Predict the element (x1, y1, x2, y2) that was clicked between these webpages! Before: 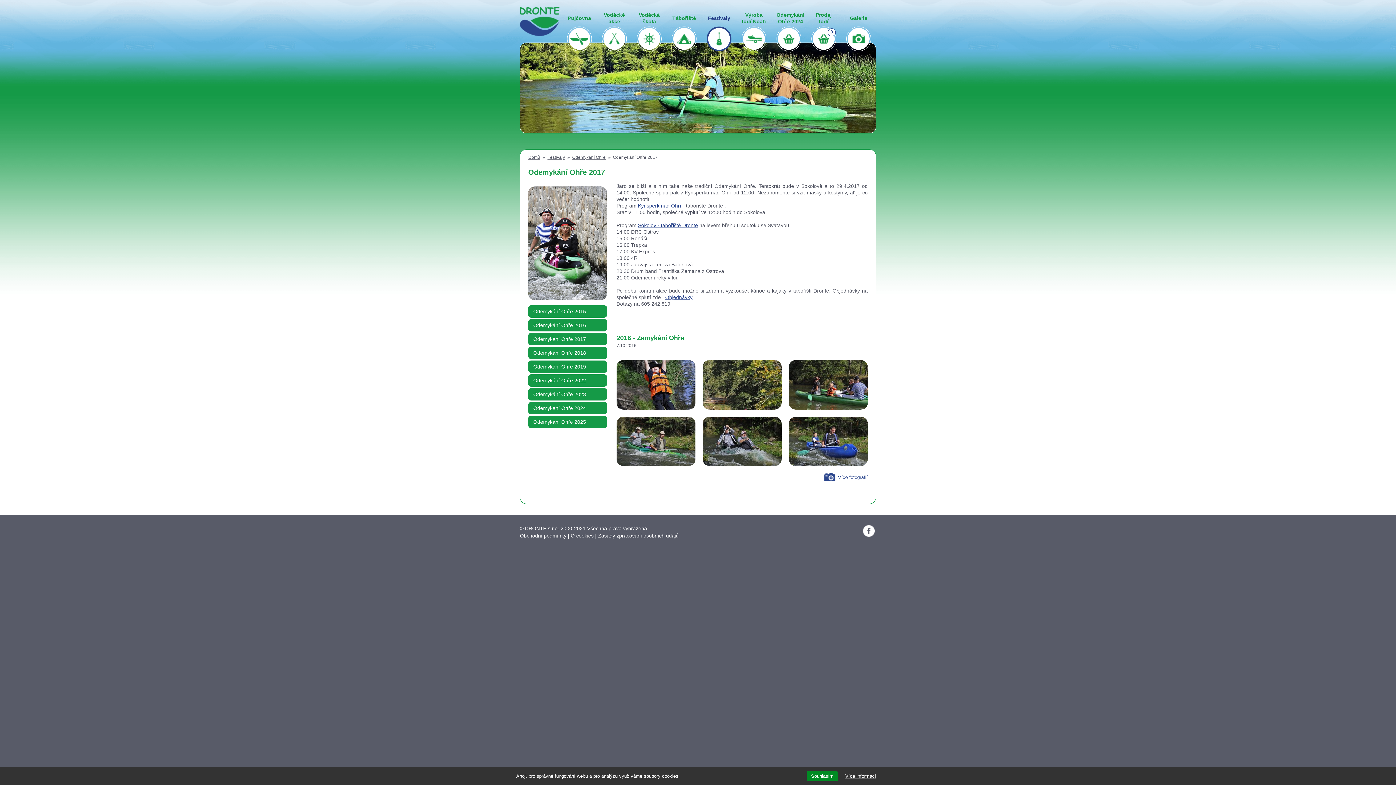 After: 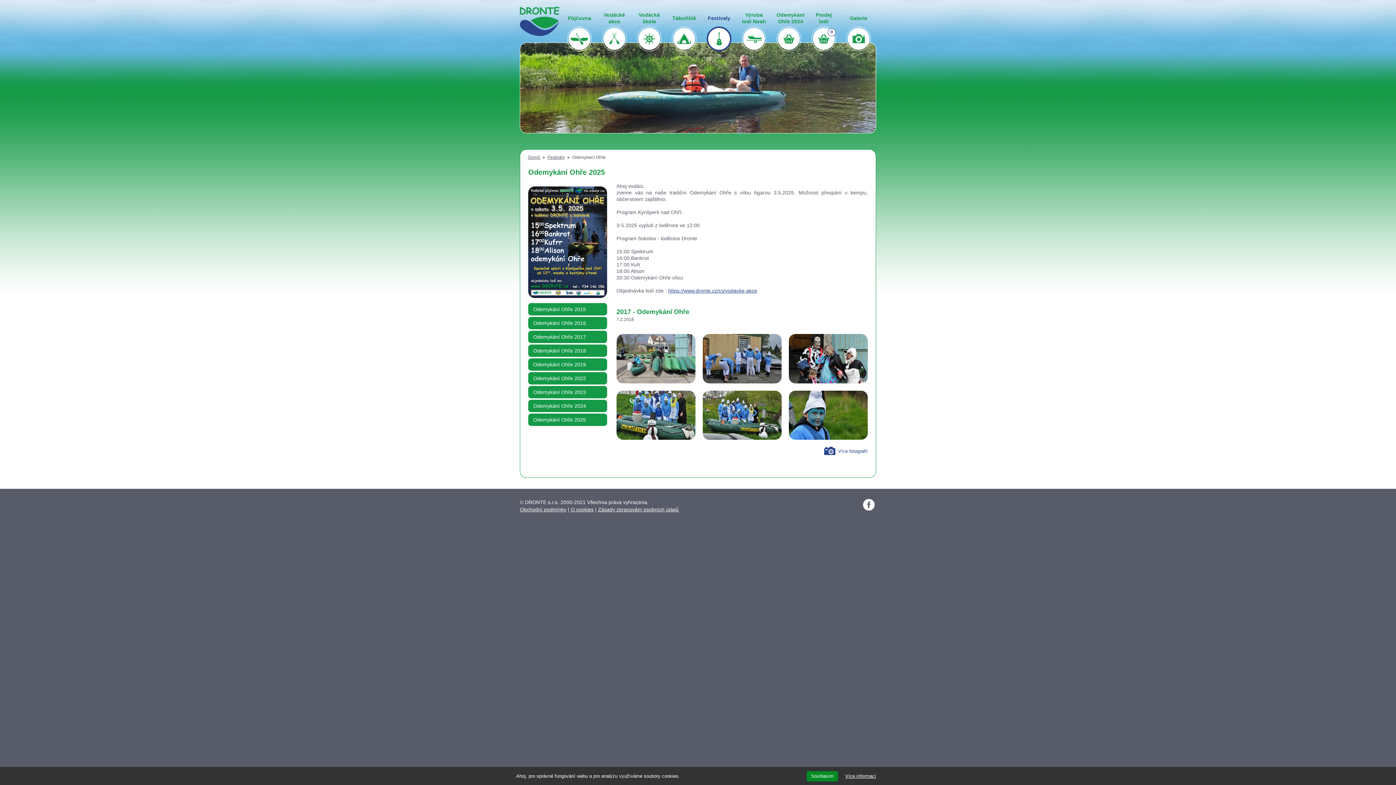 Action: label: Odemykání Ohře bbox: (572, 154, 605, 160)